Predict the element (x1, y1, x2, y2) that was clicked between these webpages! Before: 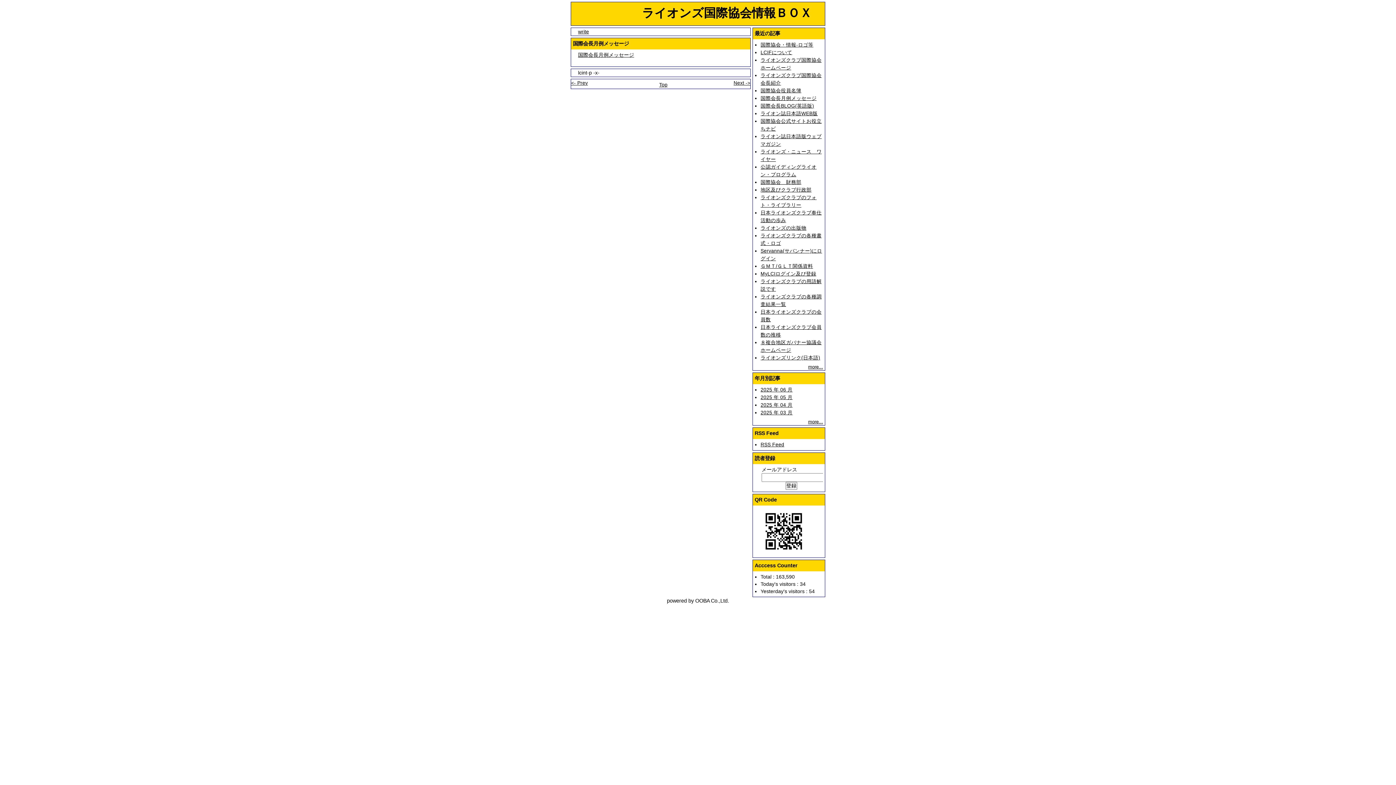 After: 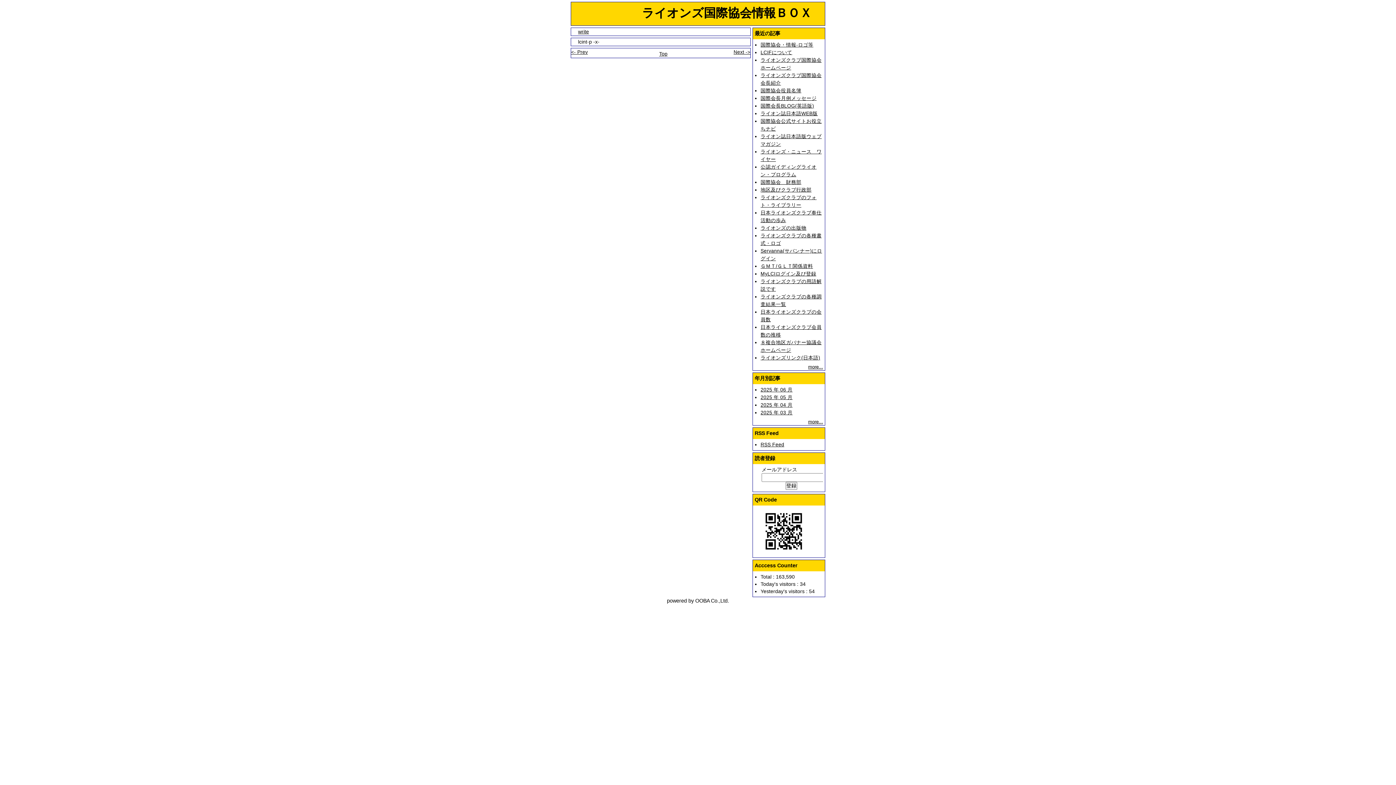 Action: bbox: (760, 410, 792, 415) label: 2025 年 03 月